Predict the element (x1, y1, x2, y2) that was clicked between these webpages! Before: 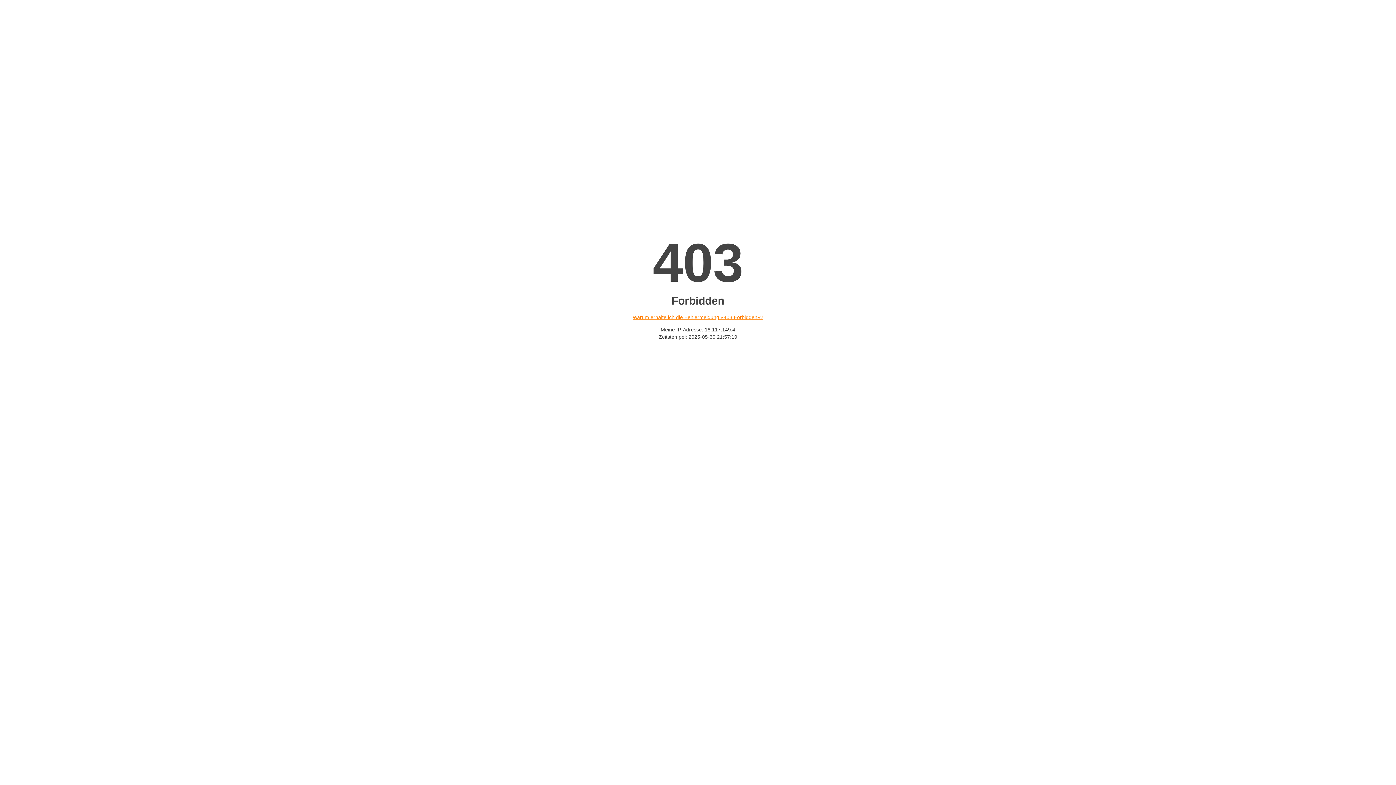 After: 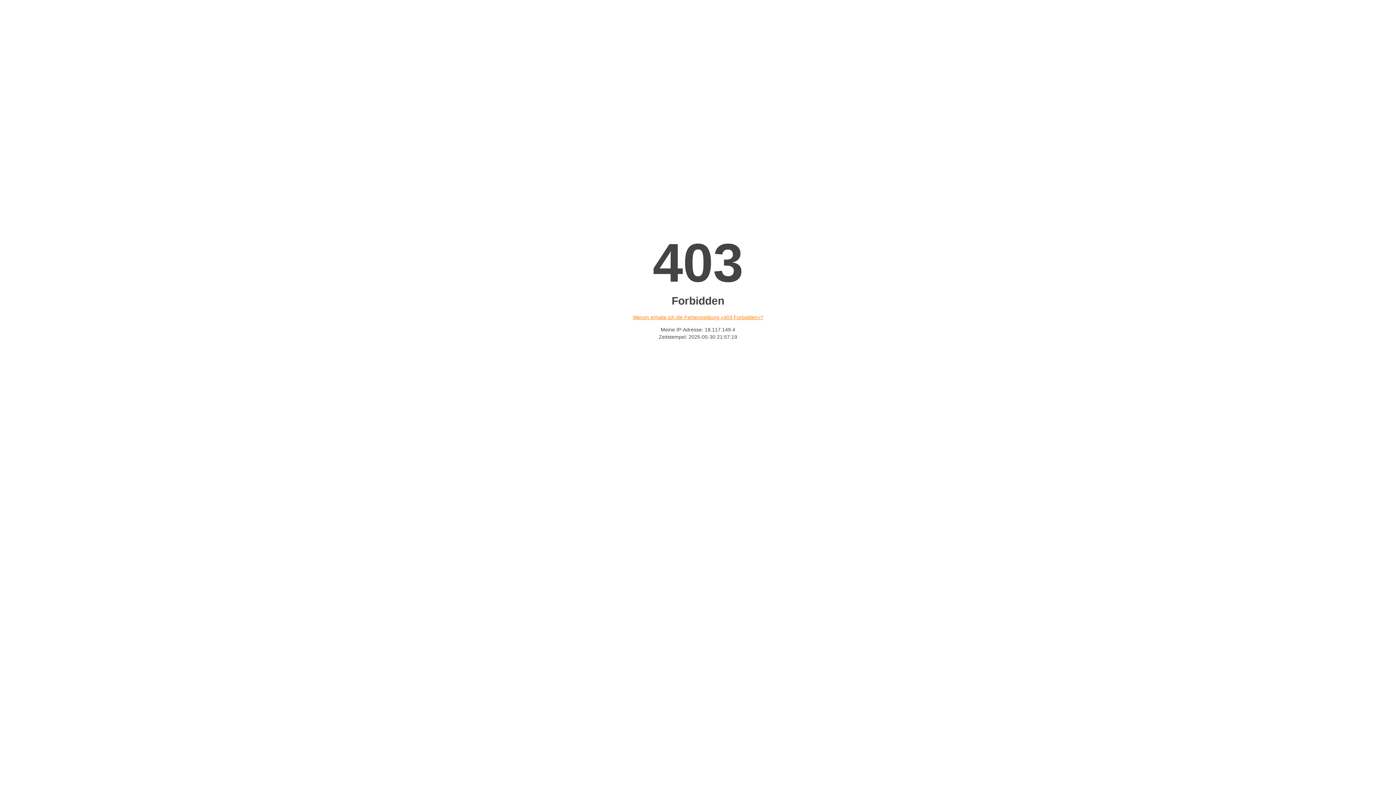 Action: bbox: (632, 314, 763, 320) label: Warum erhalte ich die Fehlermeldung «403 Forbidden»?